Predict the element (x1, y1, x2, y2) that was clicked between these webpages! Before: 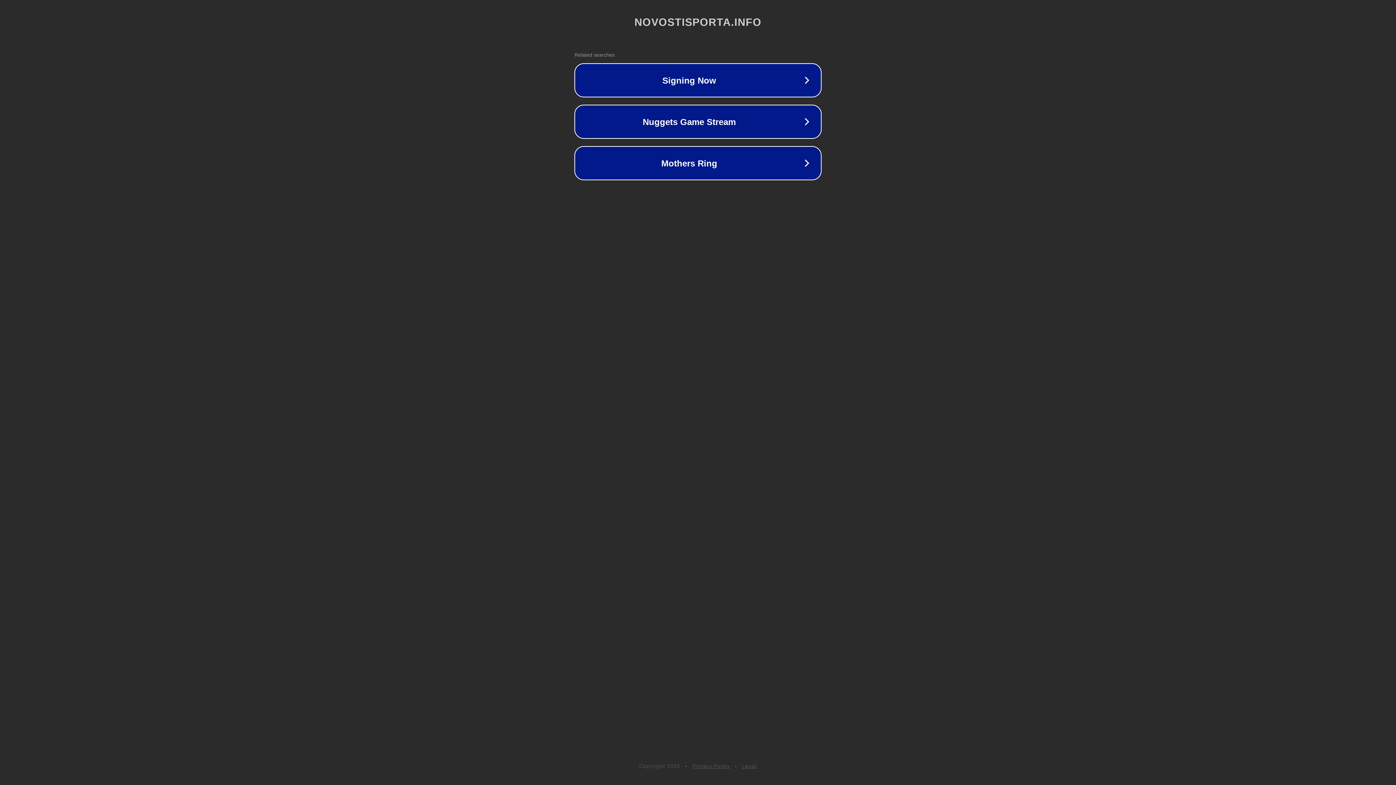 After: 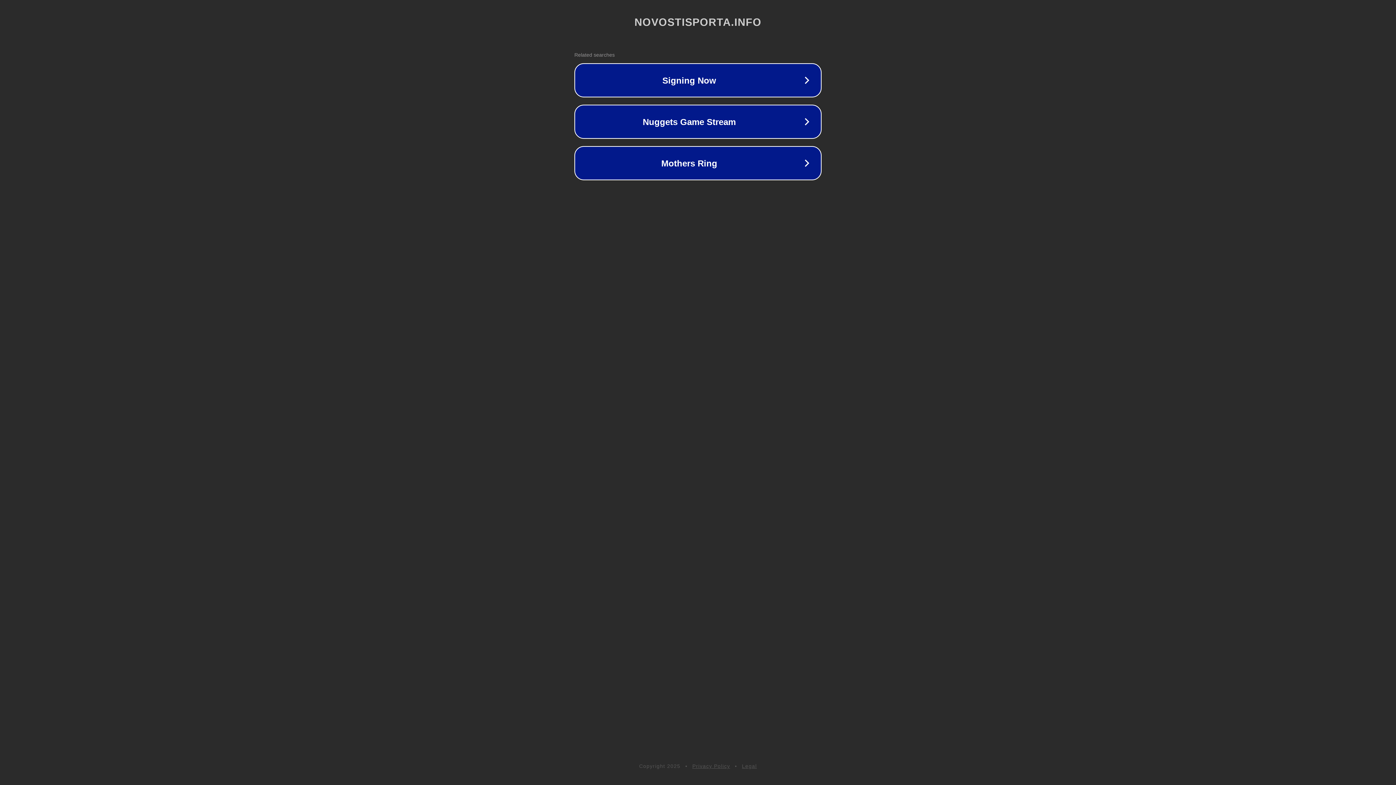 Action: bbox: (742, 763, 757, 769) label: Legal